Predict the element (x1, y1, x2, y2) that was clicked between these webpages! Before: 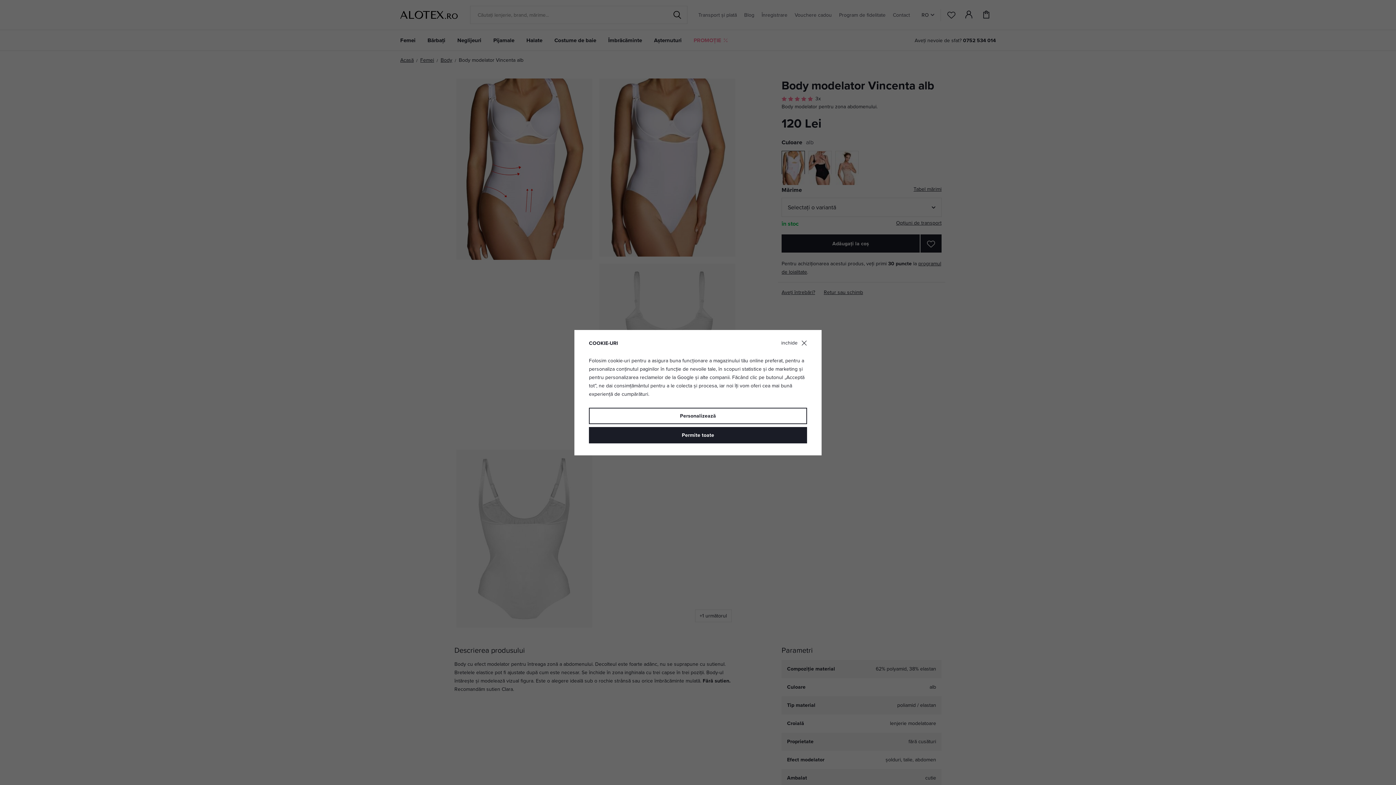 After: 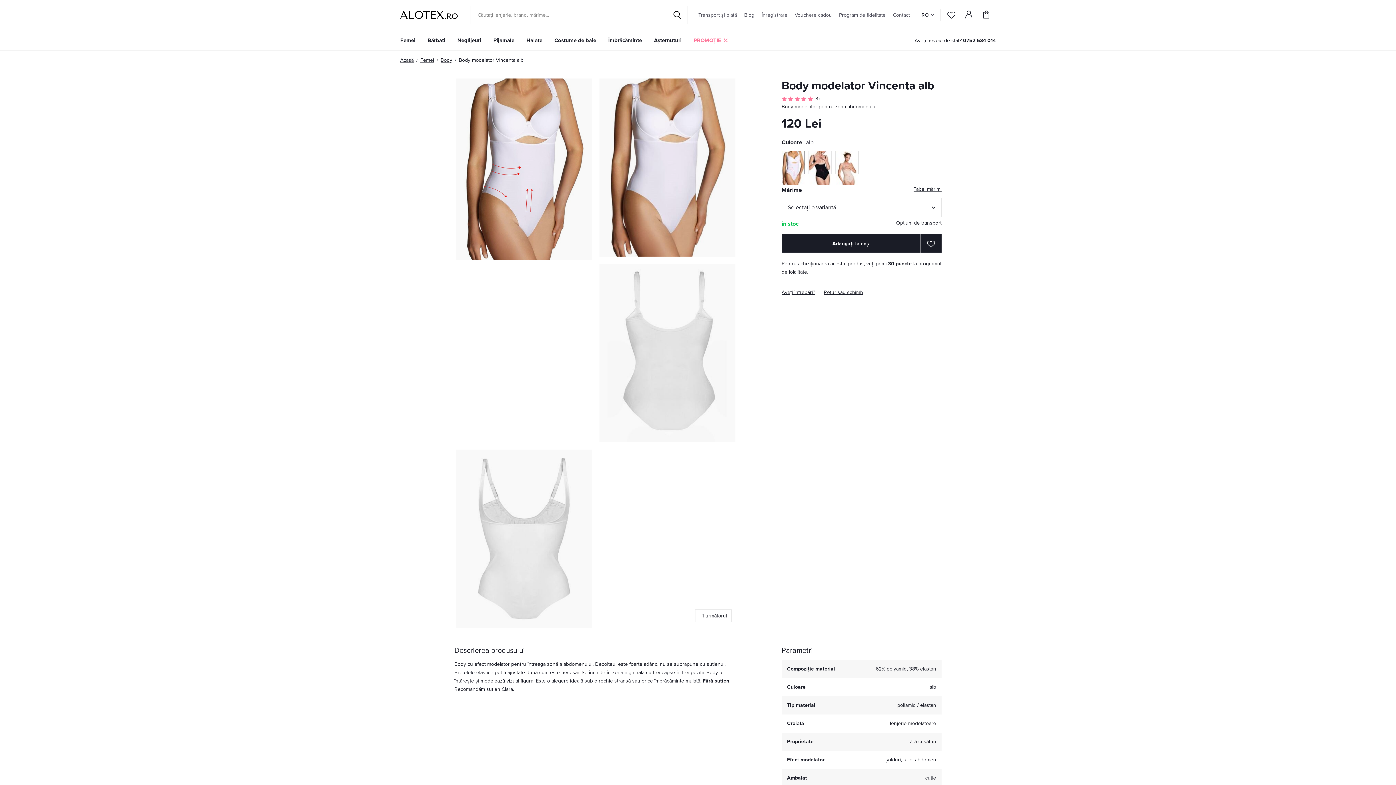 Action: label: Permite toate bbox: (589, 427, 807, 443)